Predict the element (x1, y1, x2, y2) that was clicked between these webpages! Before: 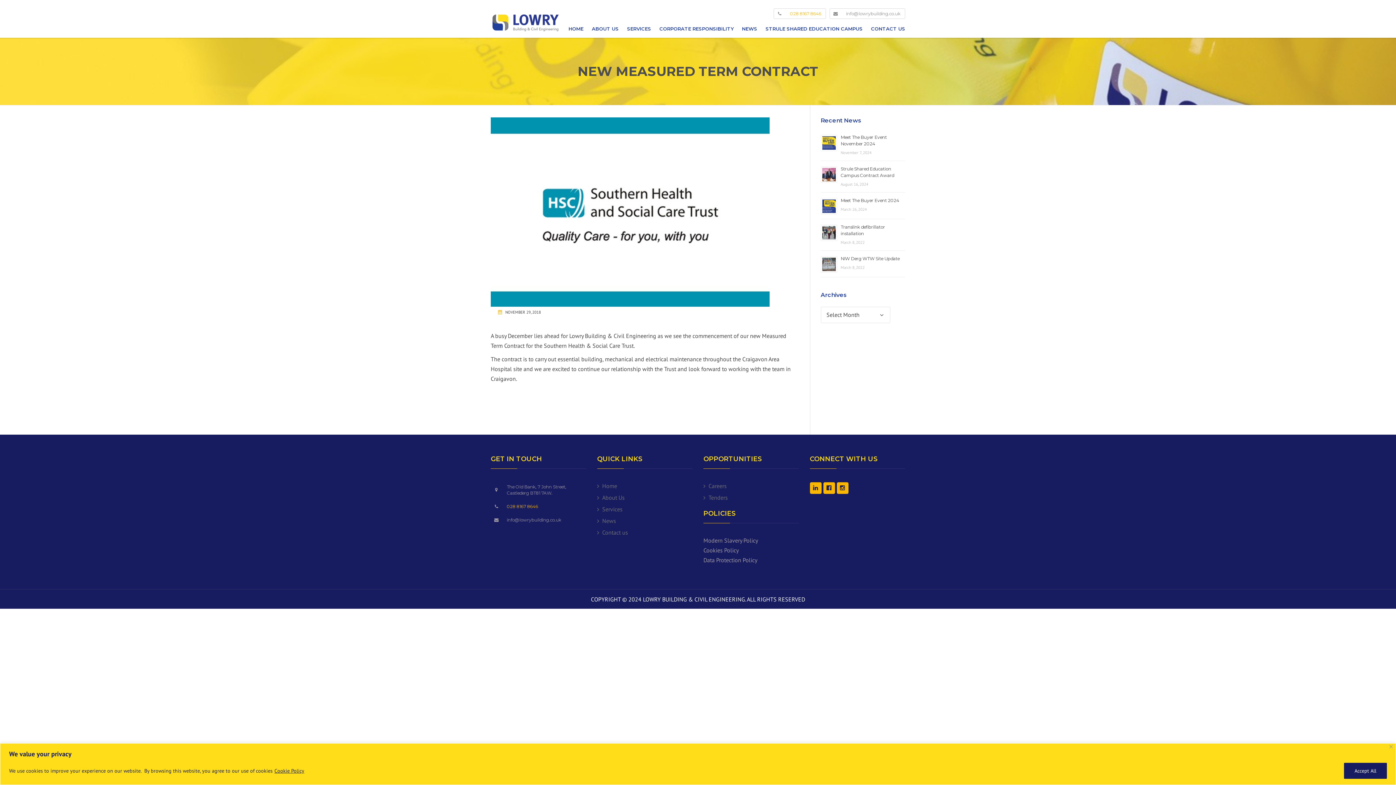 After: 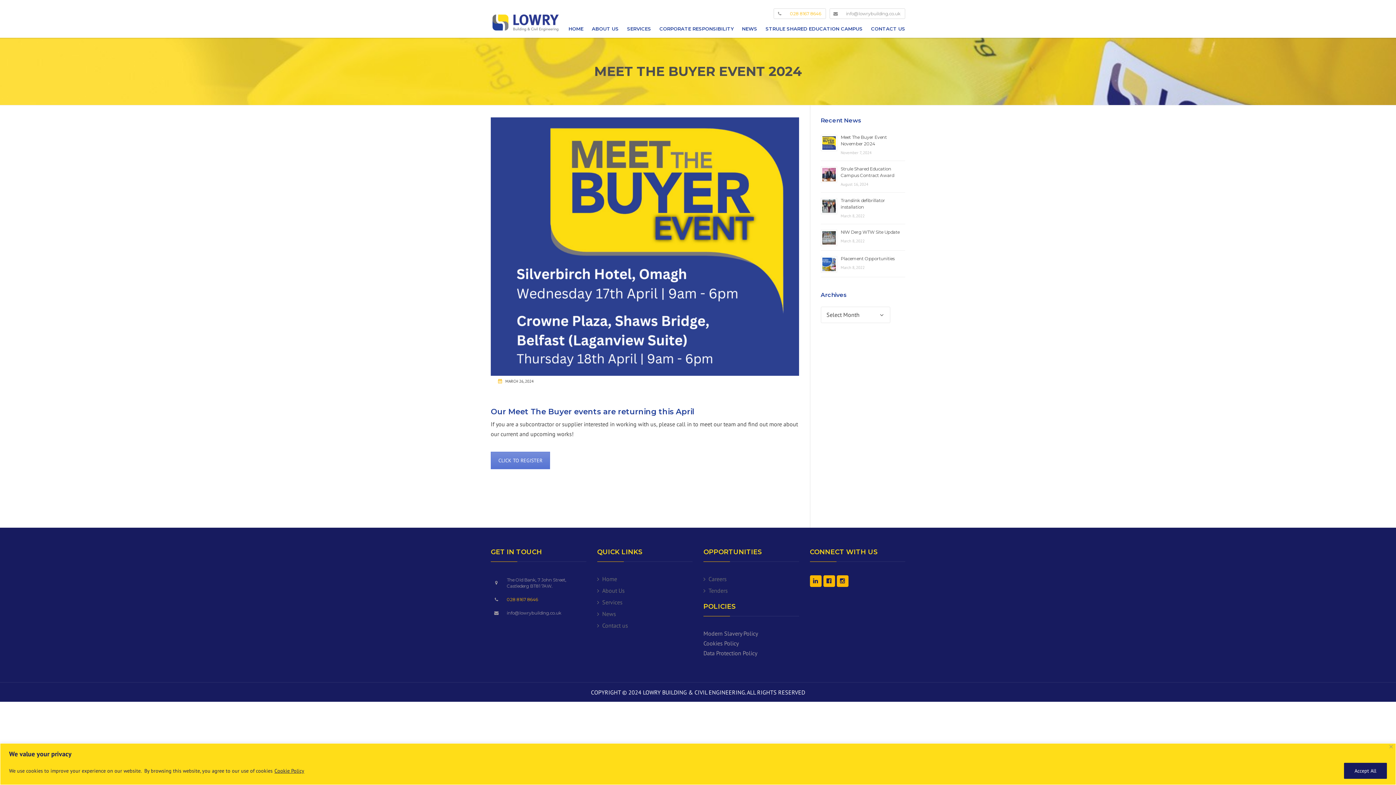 Action: label: Meet The Buyer Event 2024 bbox: (840, 197, 899, 203)